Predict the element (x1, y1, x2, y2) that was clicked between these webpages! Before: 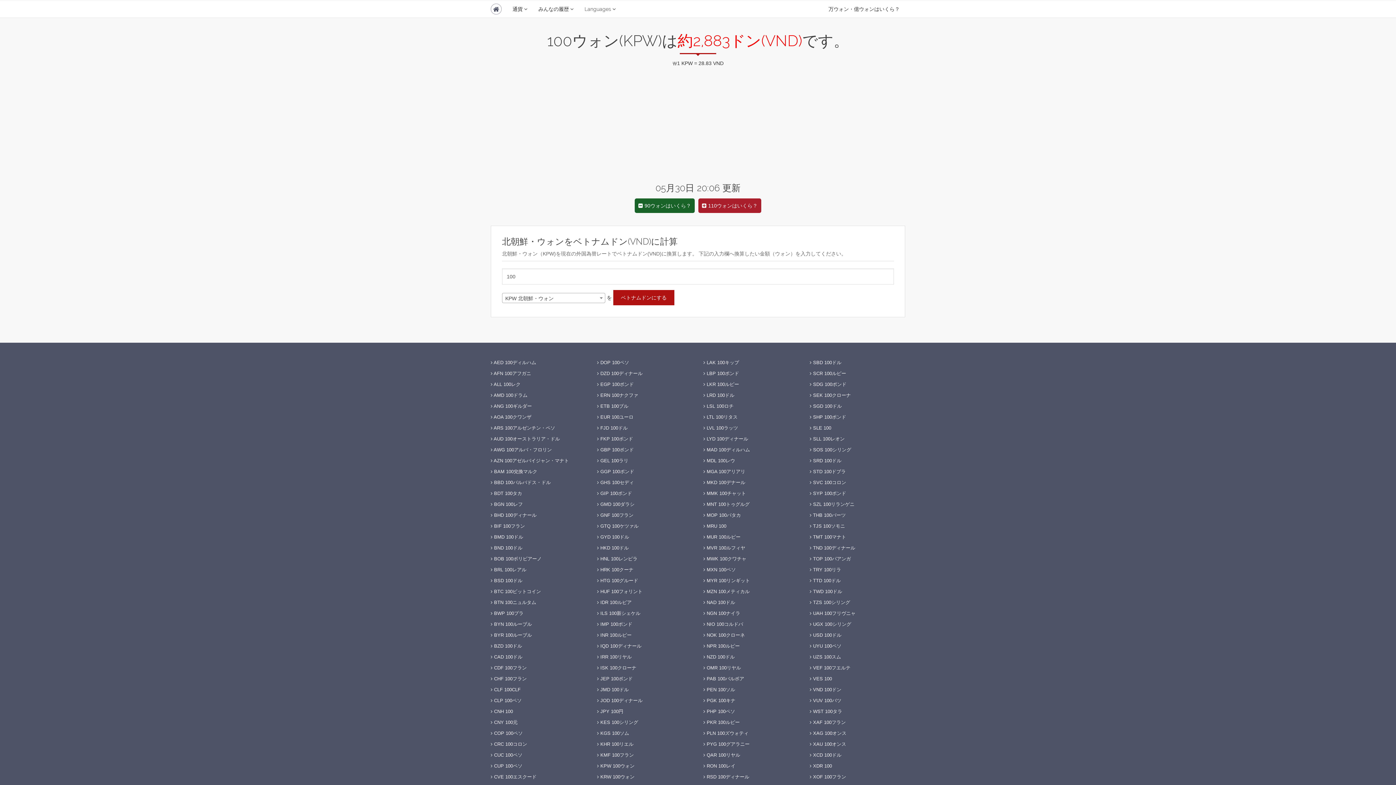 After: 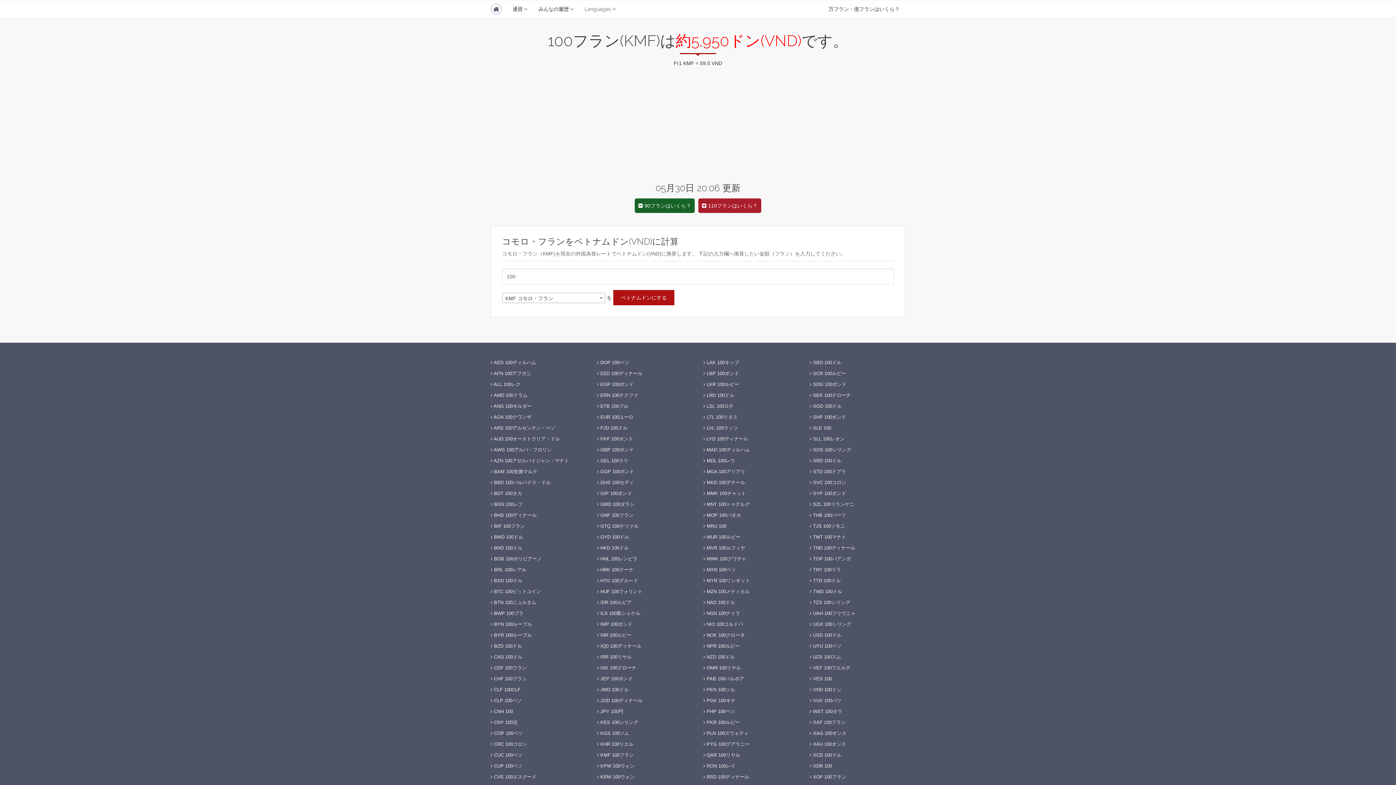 Action: bbox: (597, 752, 634, 758) label:  KMF 100フラン